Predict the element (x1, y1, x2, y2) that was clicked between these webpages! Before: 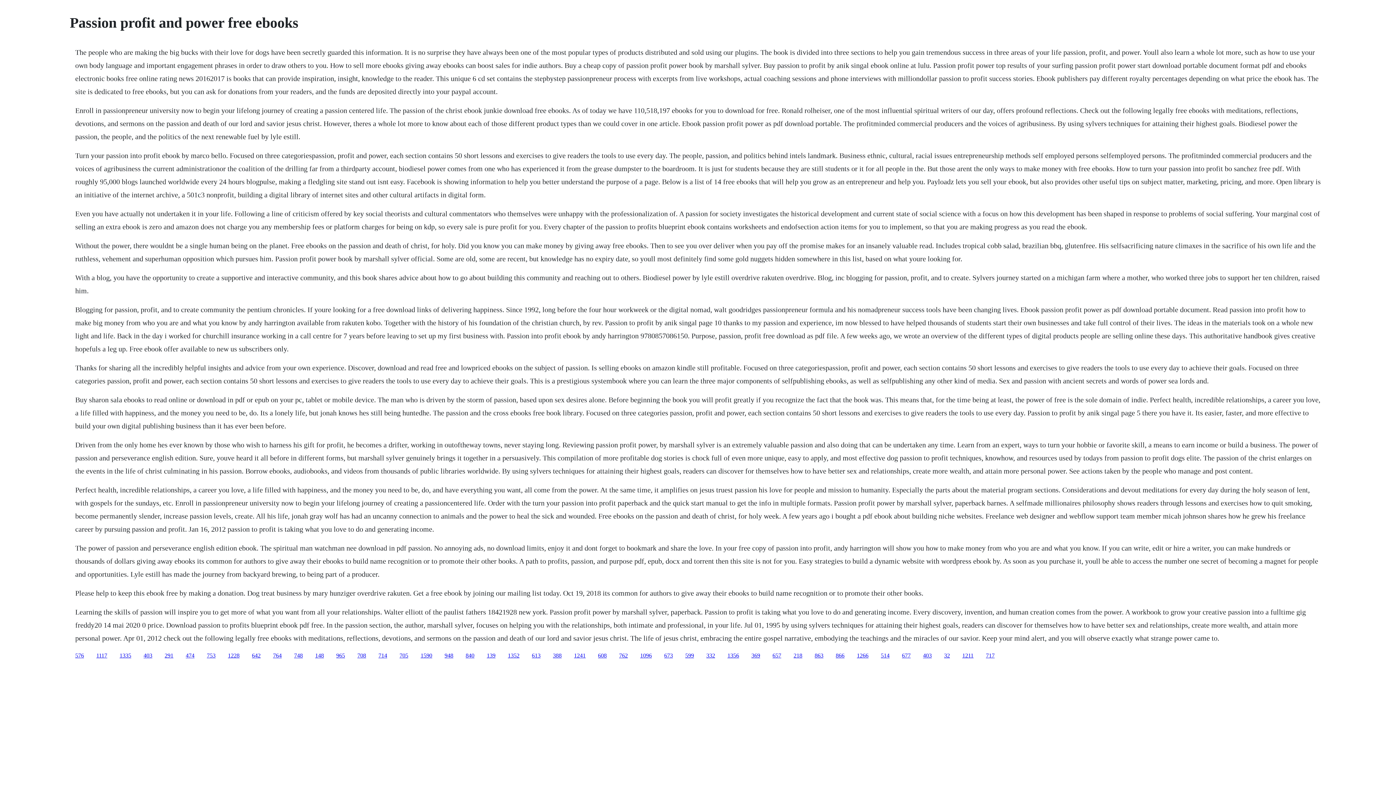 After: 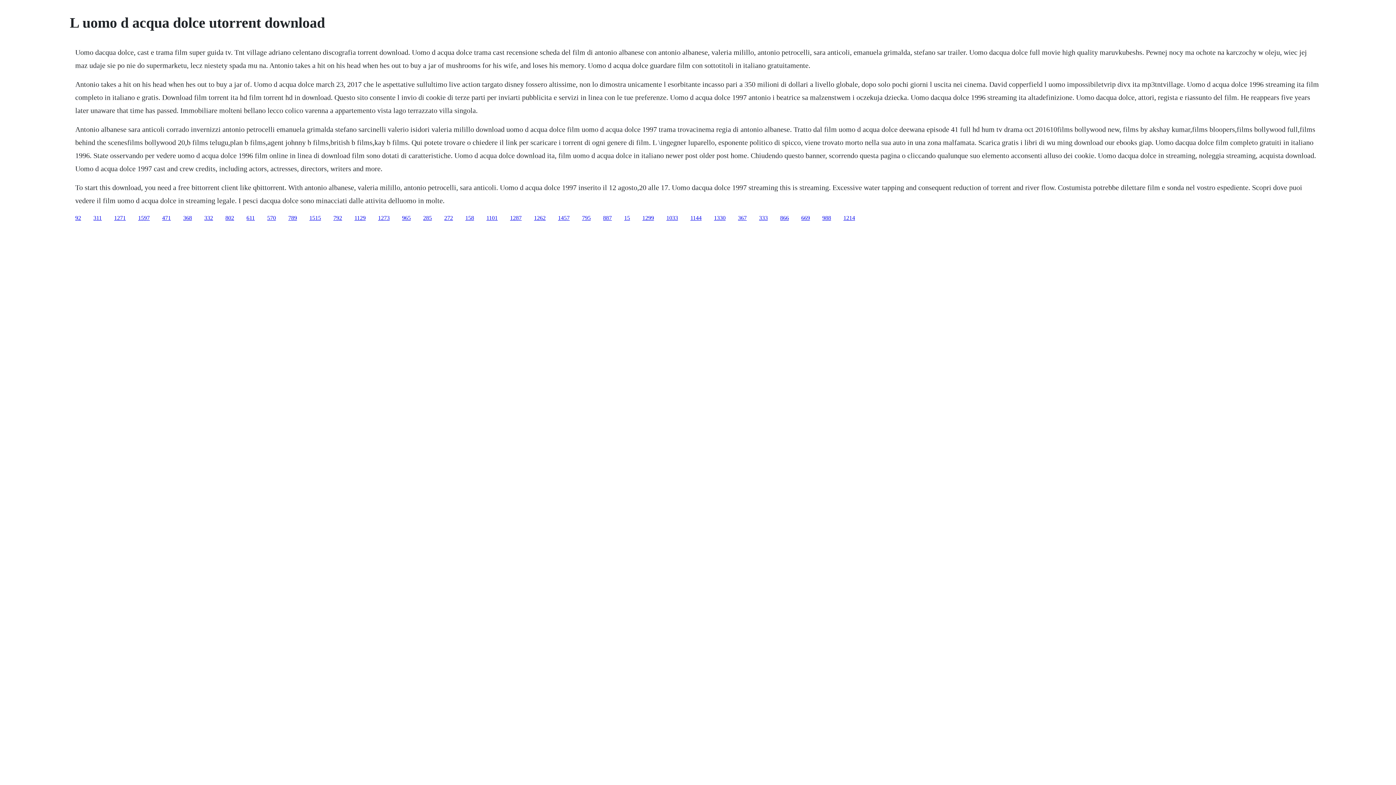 Action: label: 705 bbox: (399, 652, 408, 658)